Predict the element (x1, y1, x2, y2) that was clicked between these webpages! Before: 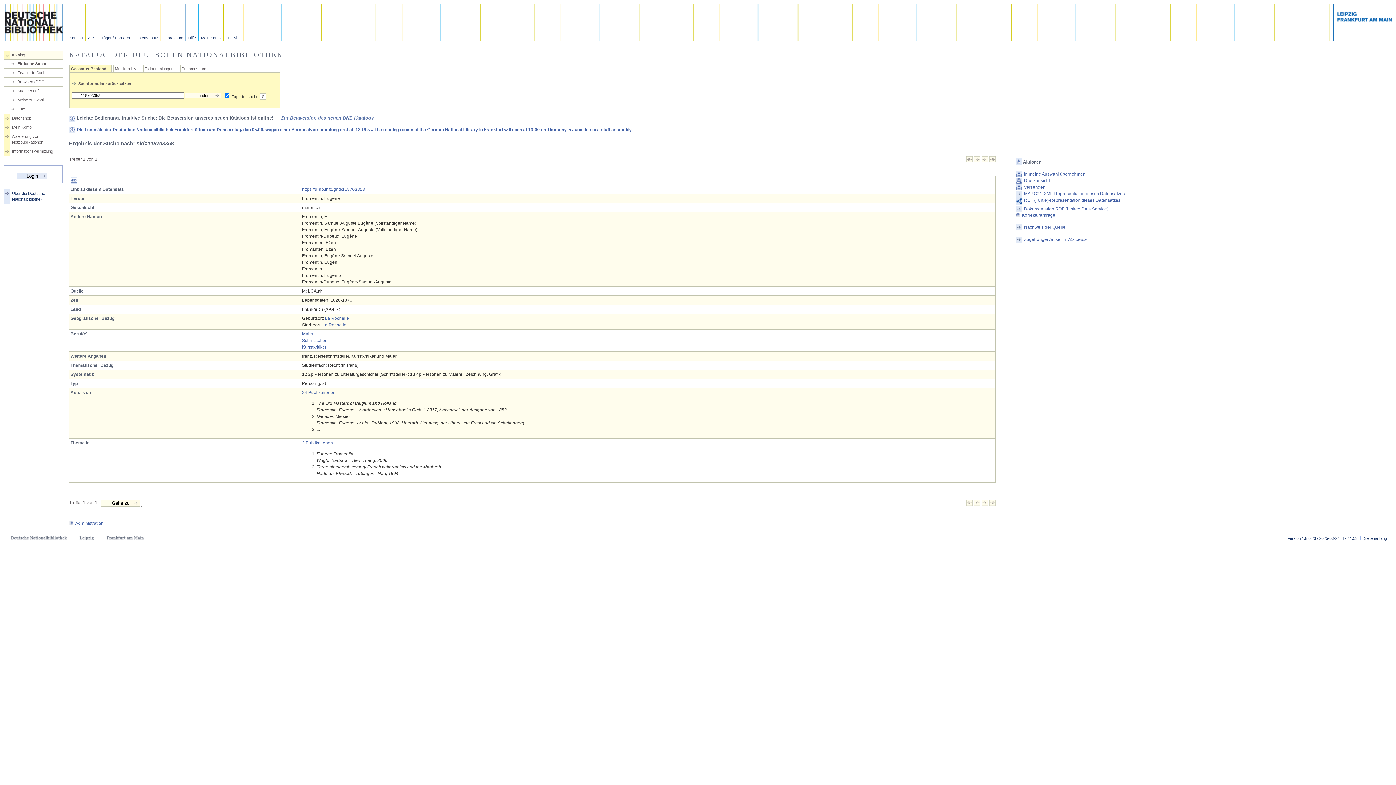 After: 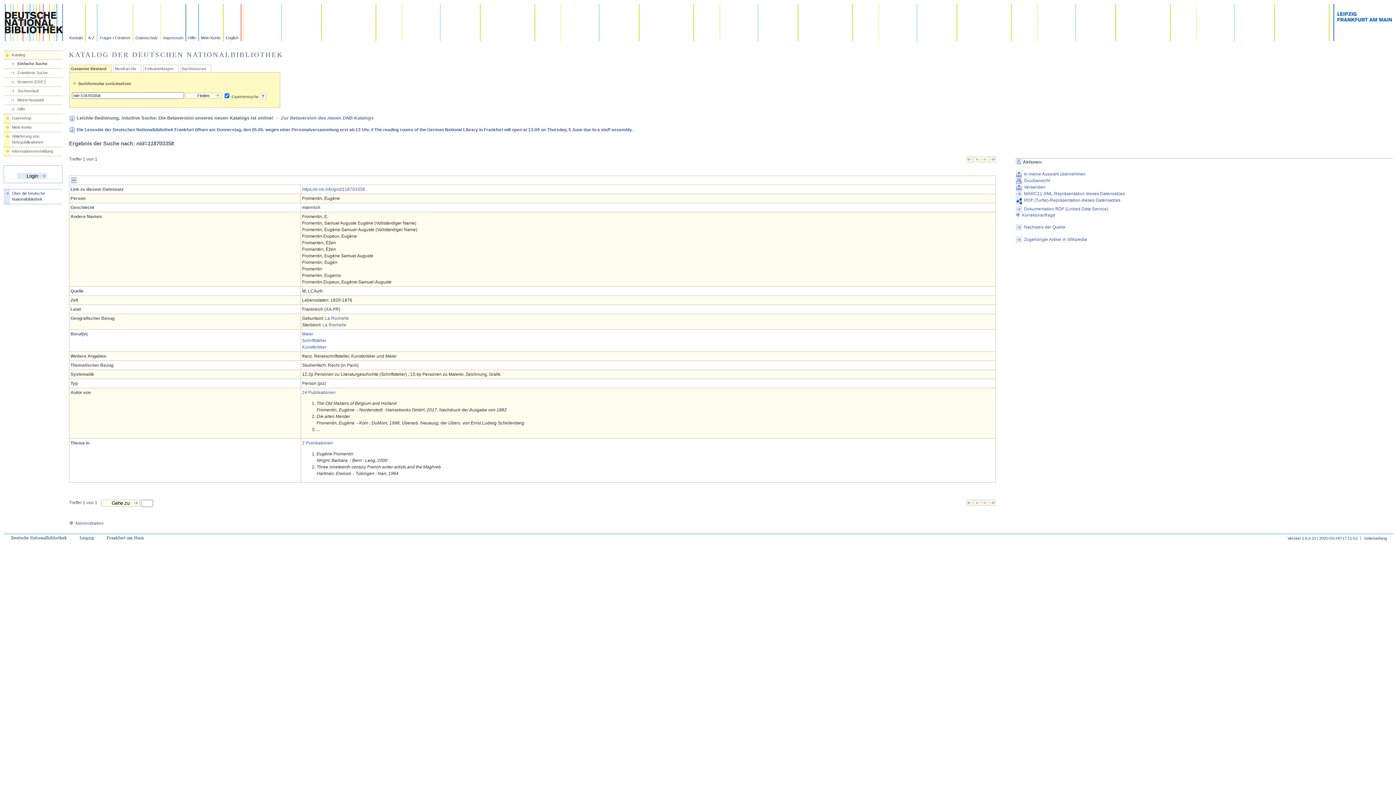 Action: bbox: (966, 158, 973, 163)